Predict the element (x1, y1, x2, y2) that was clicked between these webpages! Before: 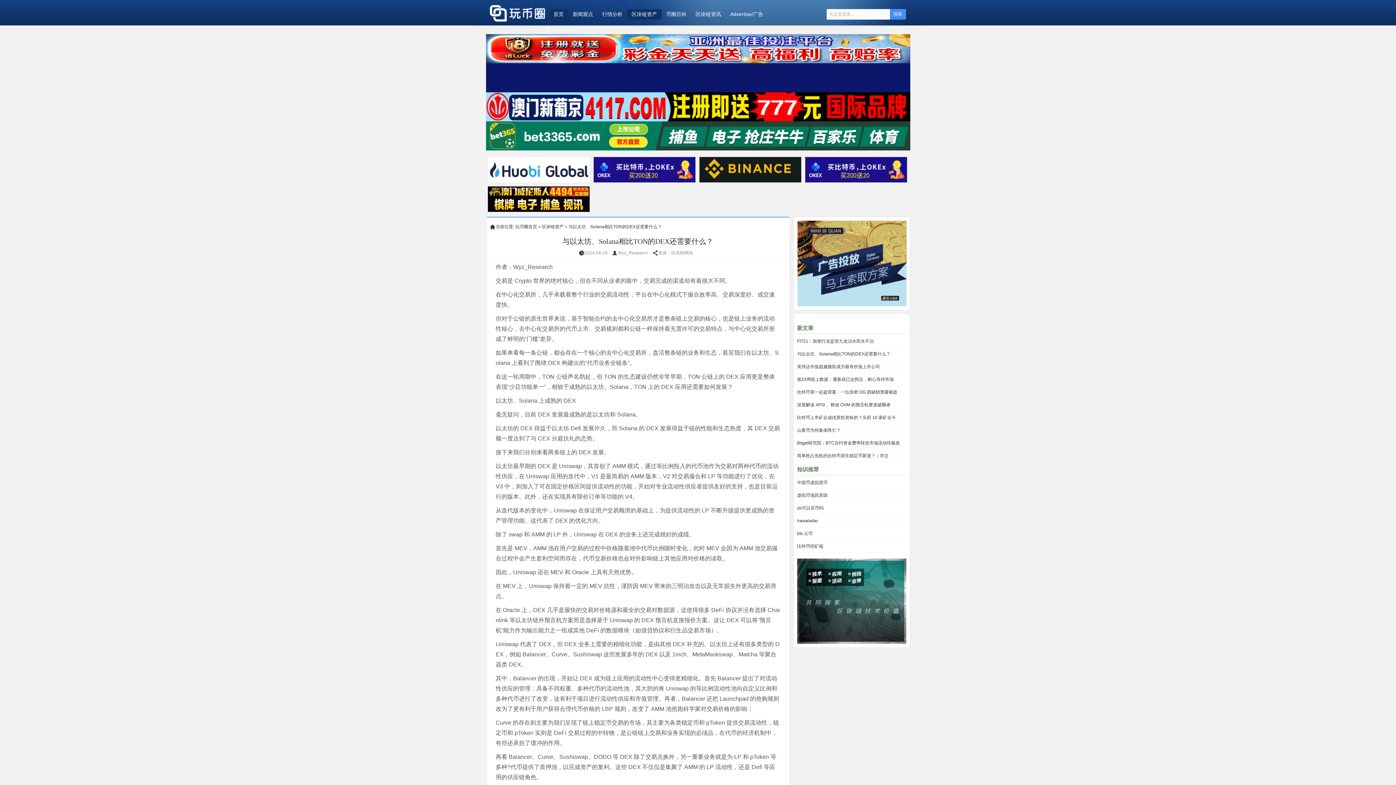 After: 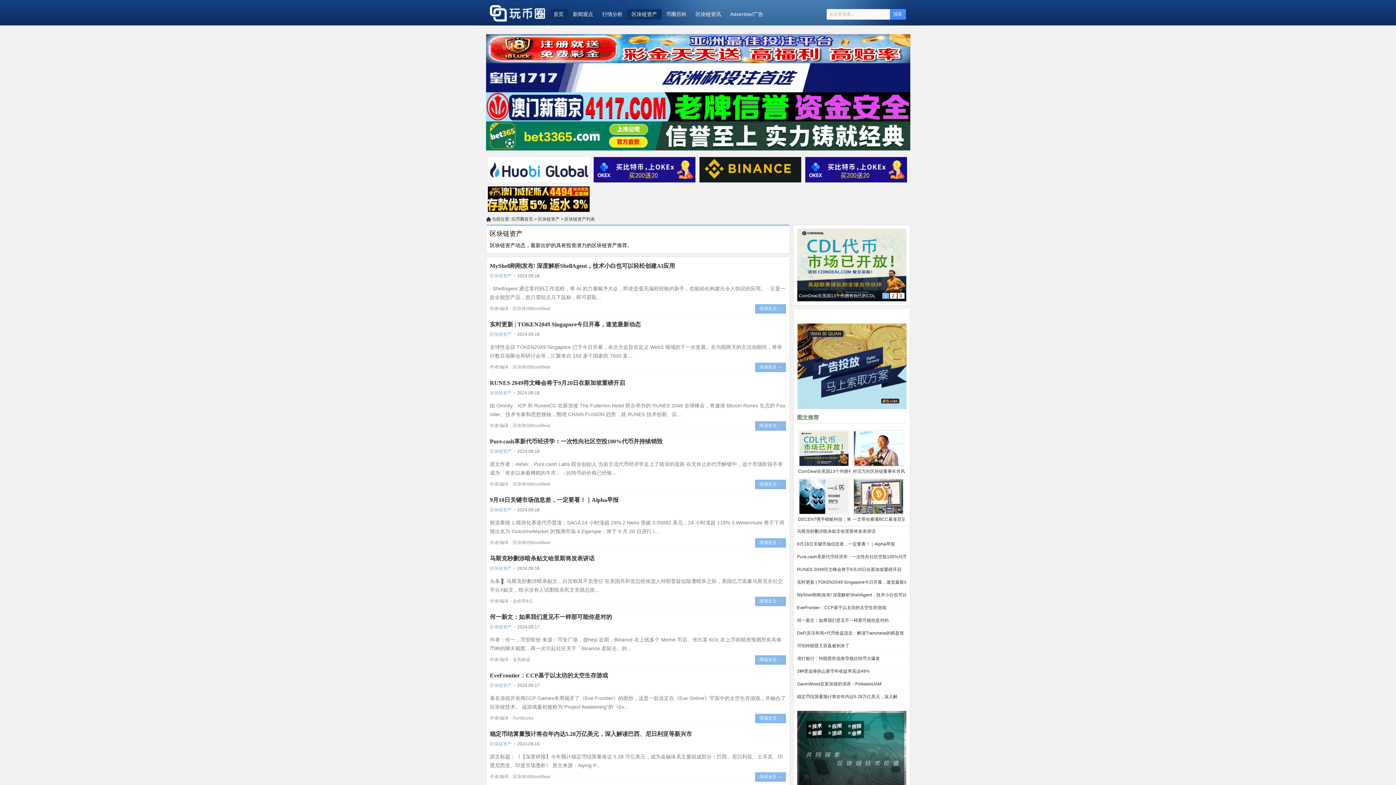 Action: label: 区块链资产 bbox: (627, 9, 661, 19)